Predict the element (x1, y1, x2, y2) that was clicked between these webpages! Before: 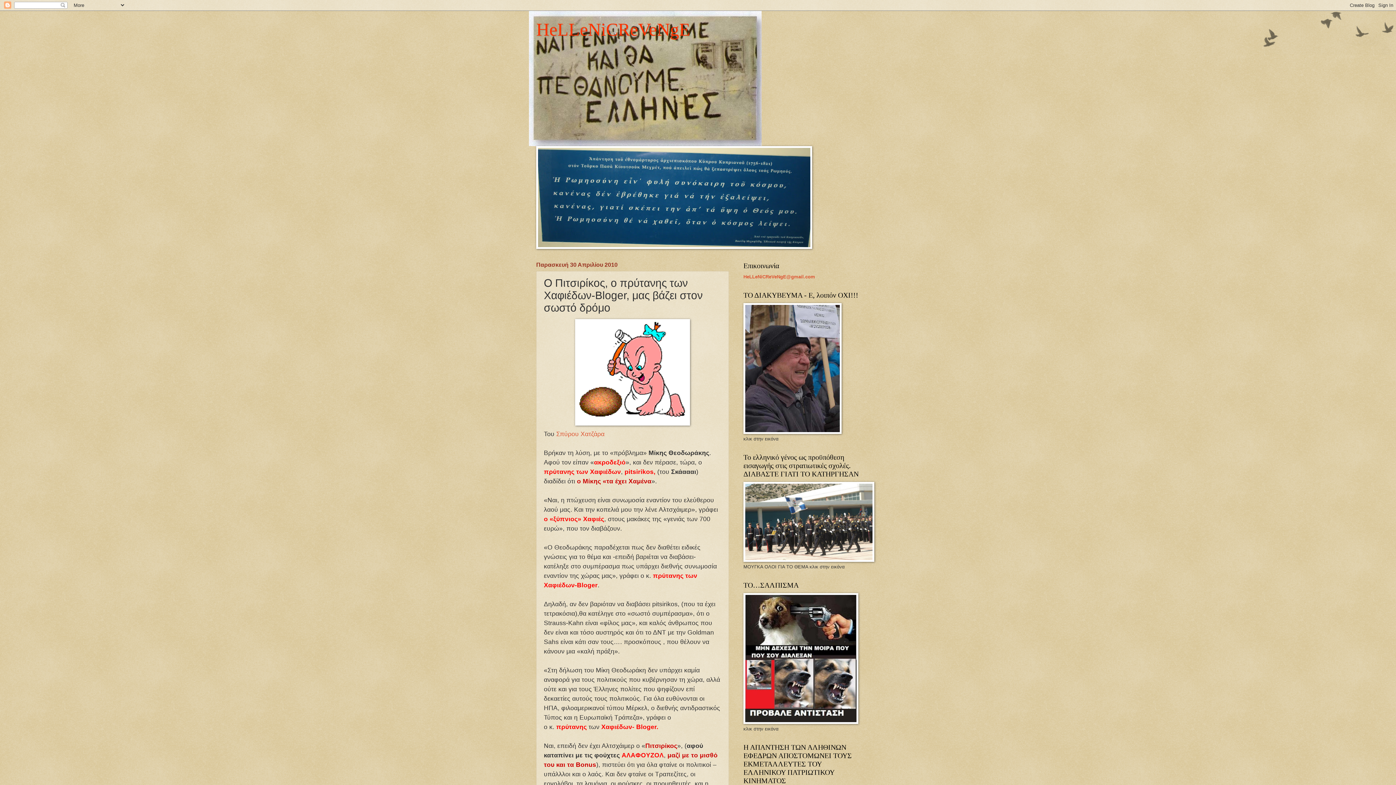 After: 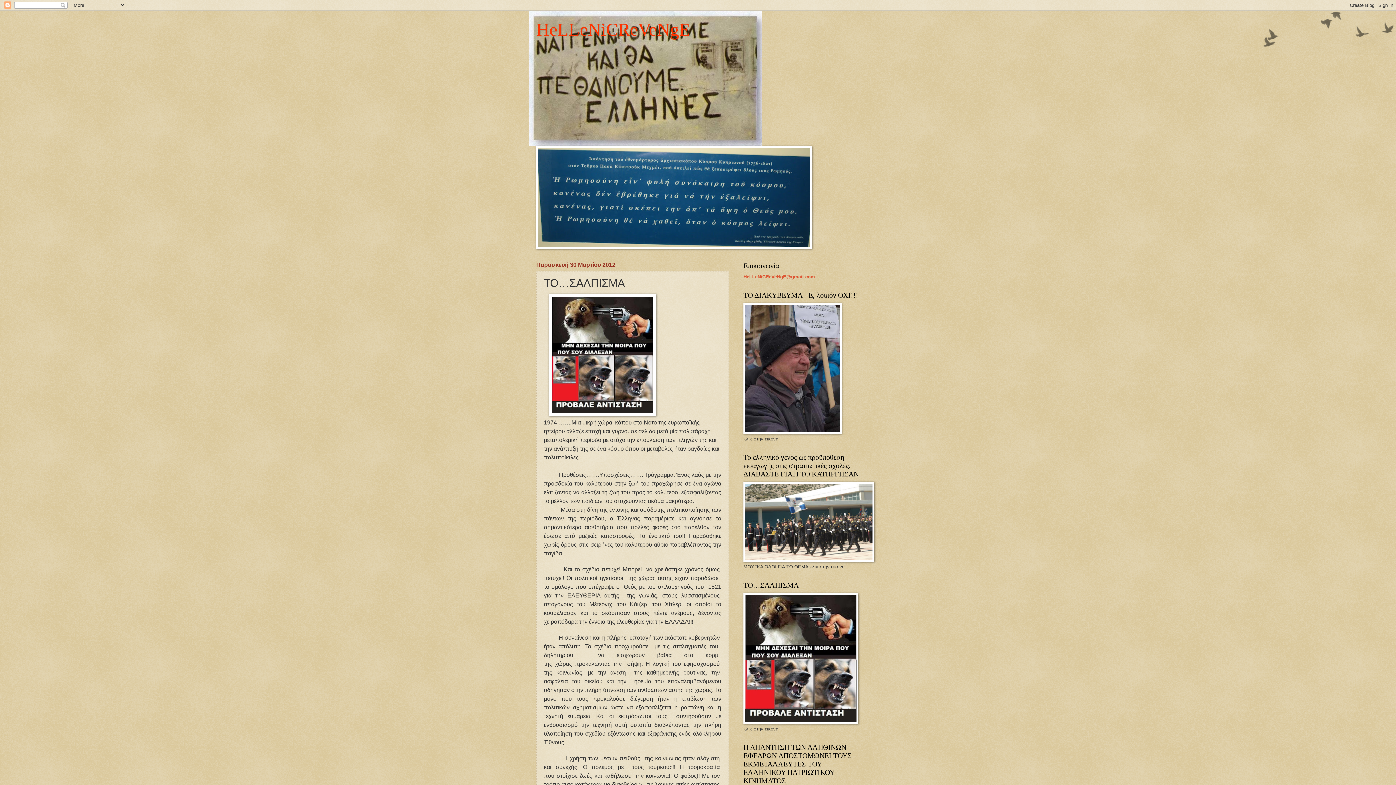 Action: bbox: (743, 720, 858, 725)